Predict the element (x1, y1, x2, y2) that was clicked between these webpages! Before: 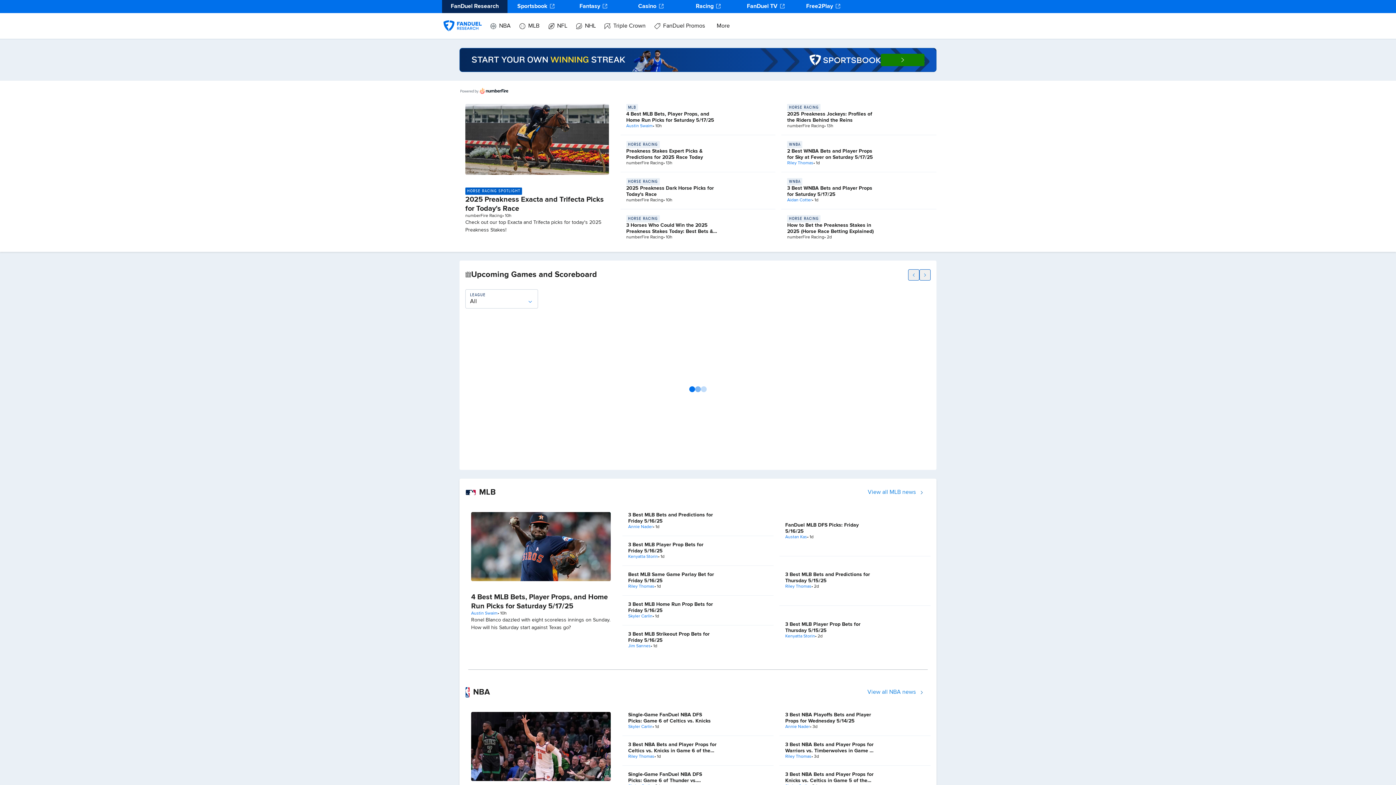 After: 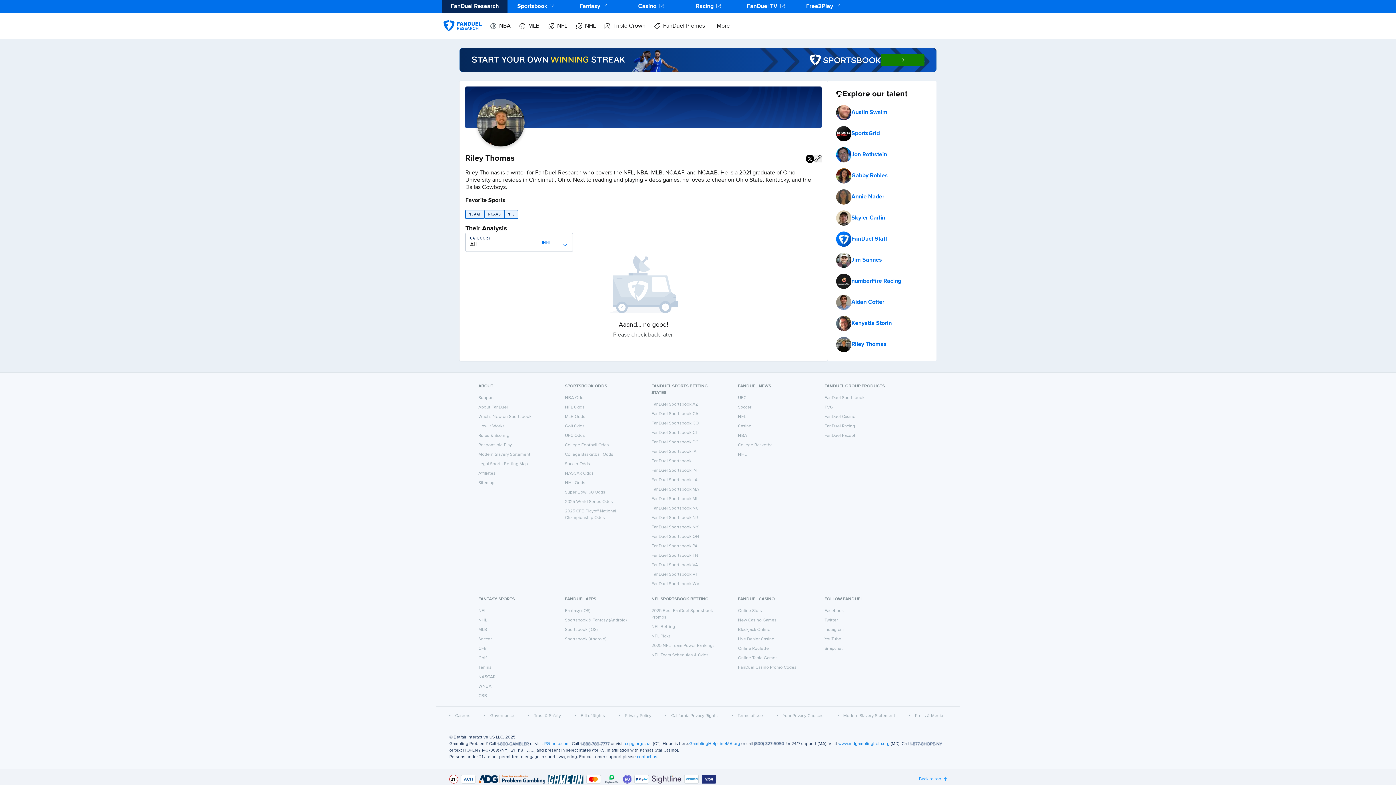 Action: label: Riley Thomas bbox: (628, 754, 654, 760)